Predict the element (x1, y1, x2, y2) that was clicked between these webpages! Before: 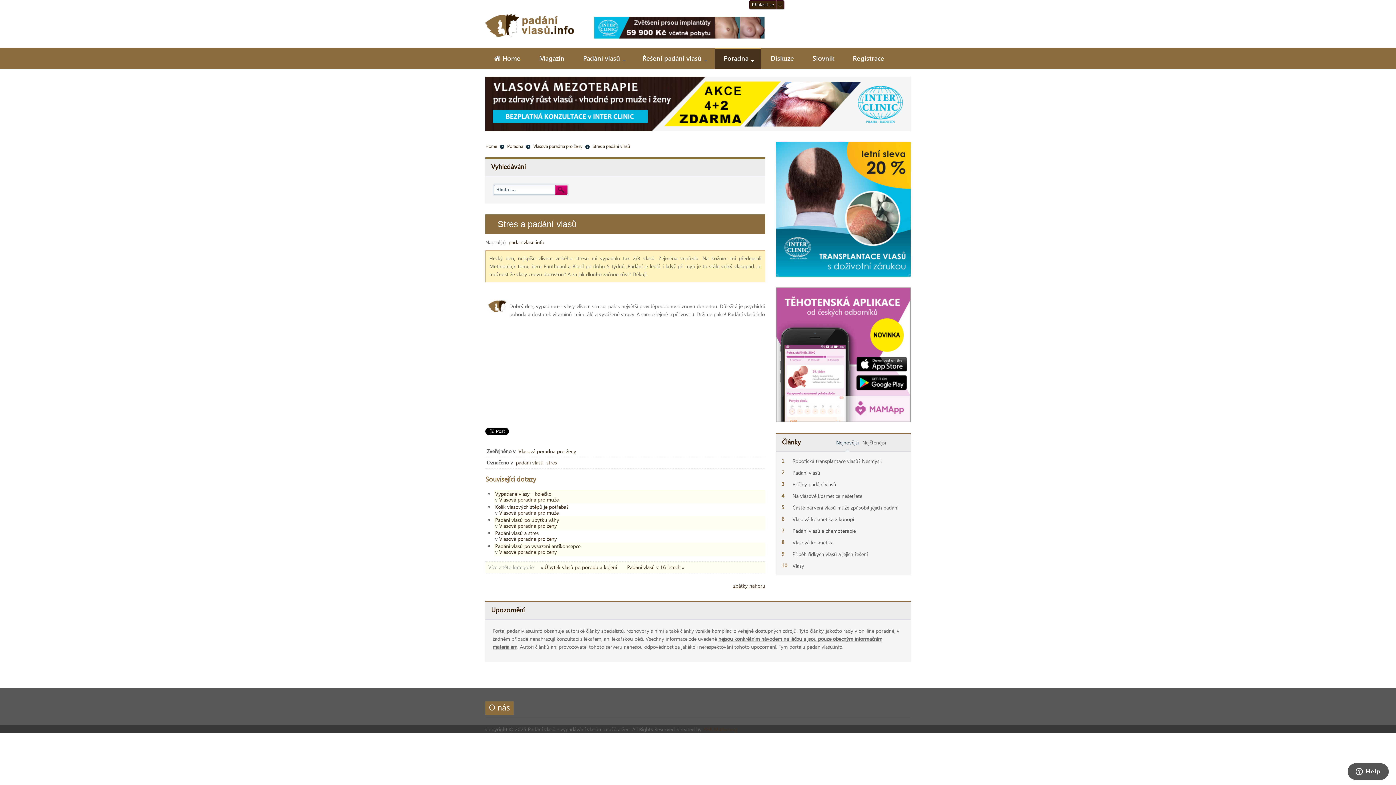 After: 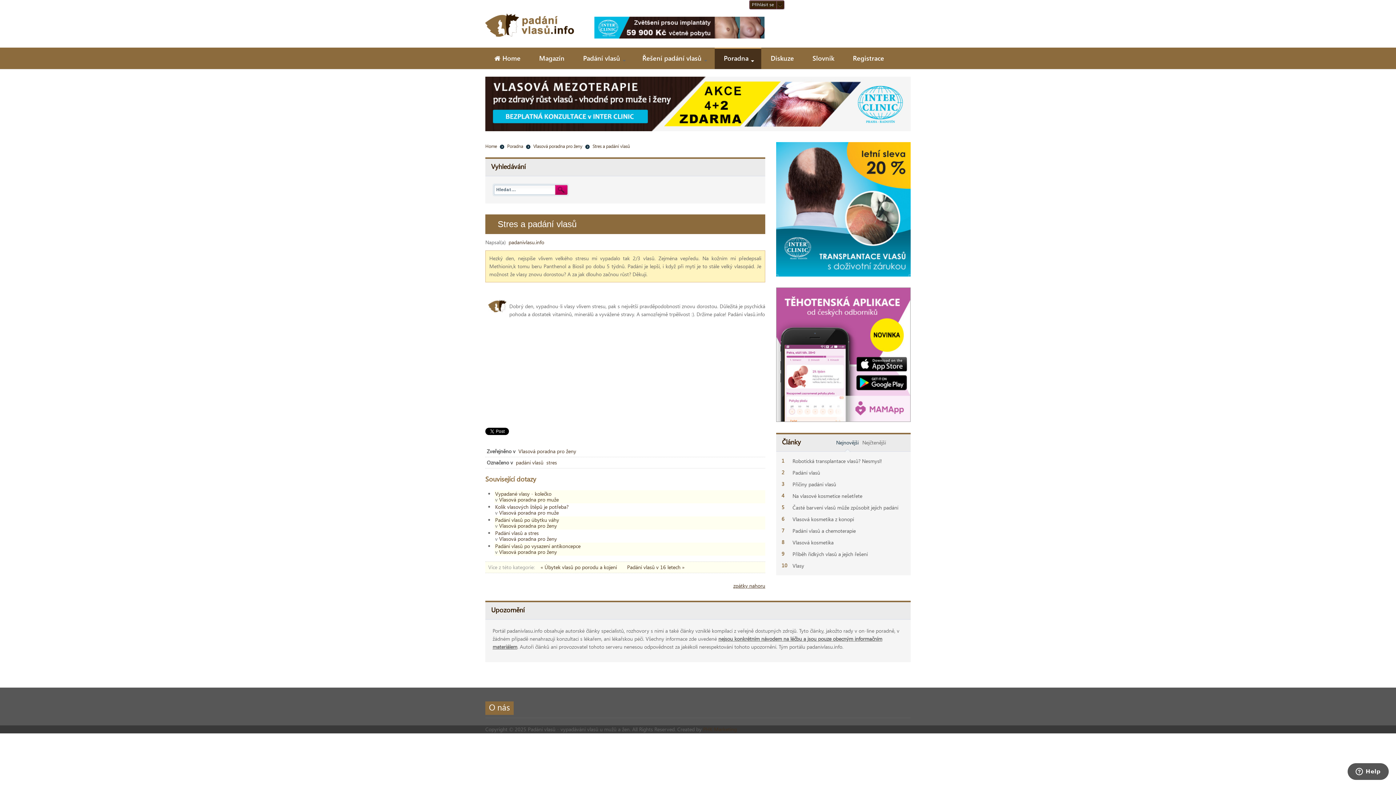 Action: bbox: (485, 99, 910, 106)